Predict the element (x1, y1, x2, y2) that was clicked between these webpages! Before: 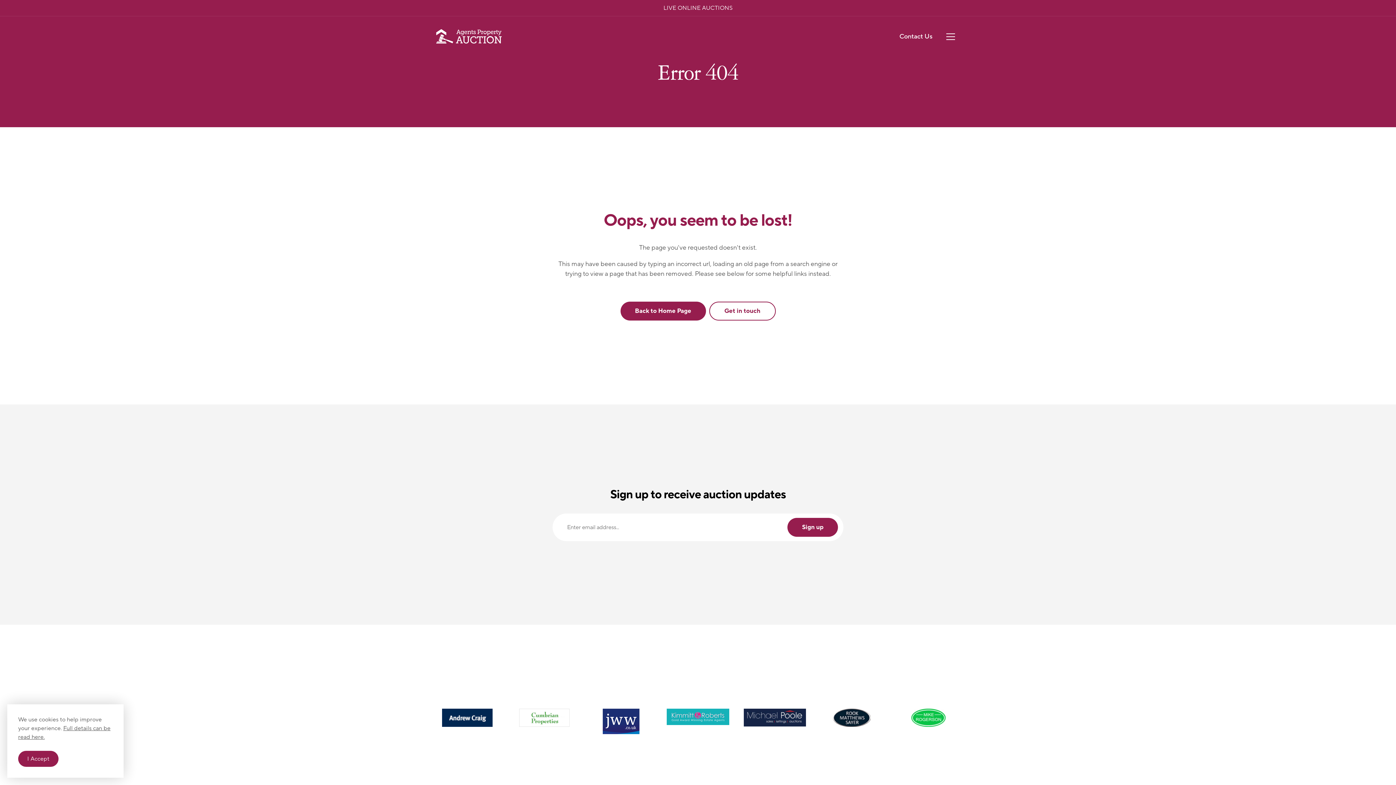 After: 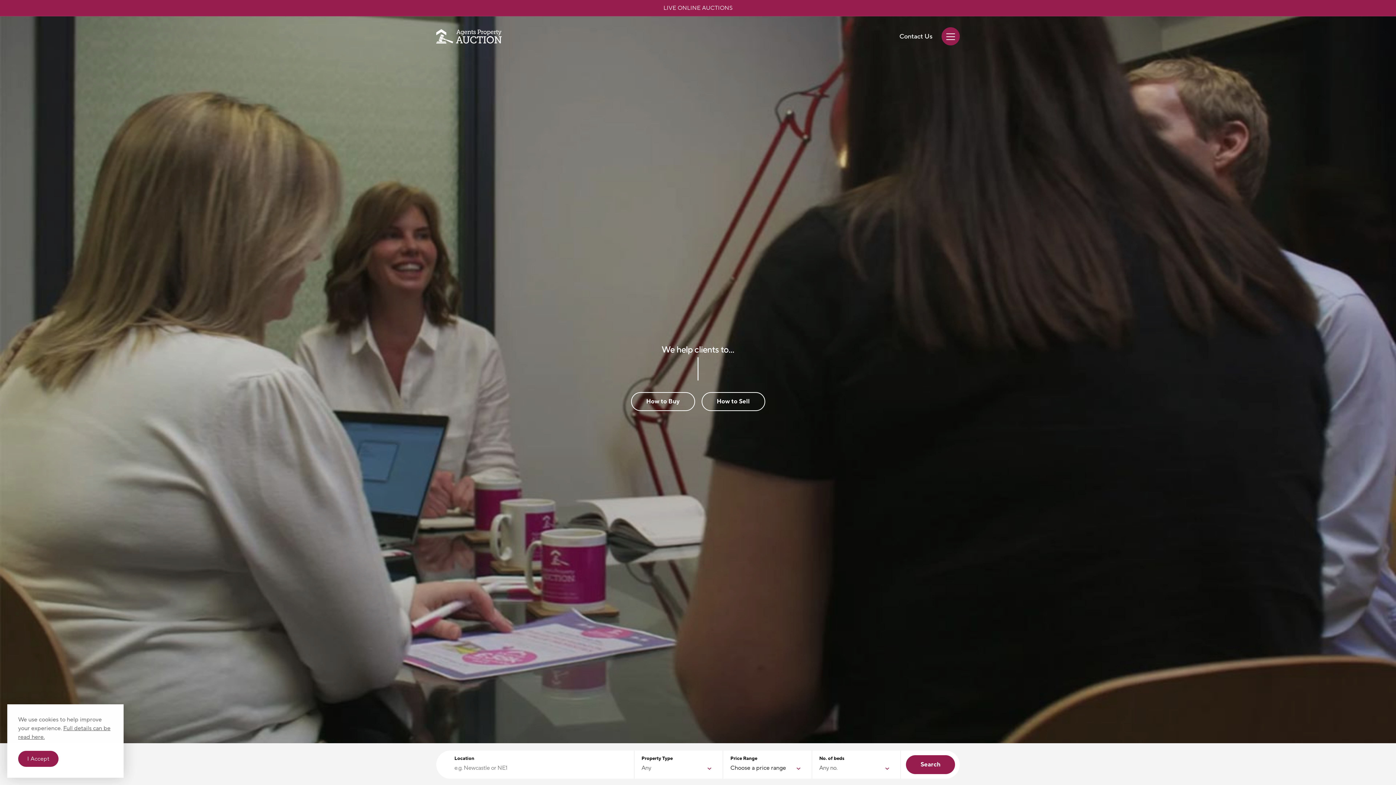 Action: bbox: (436, 29, 501, 43)